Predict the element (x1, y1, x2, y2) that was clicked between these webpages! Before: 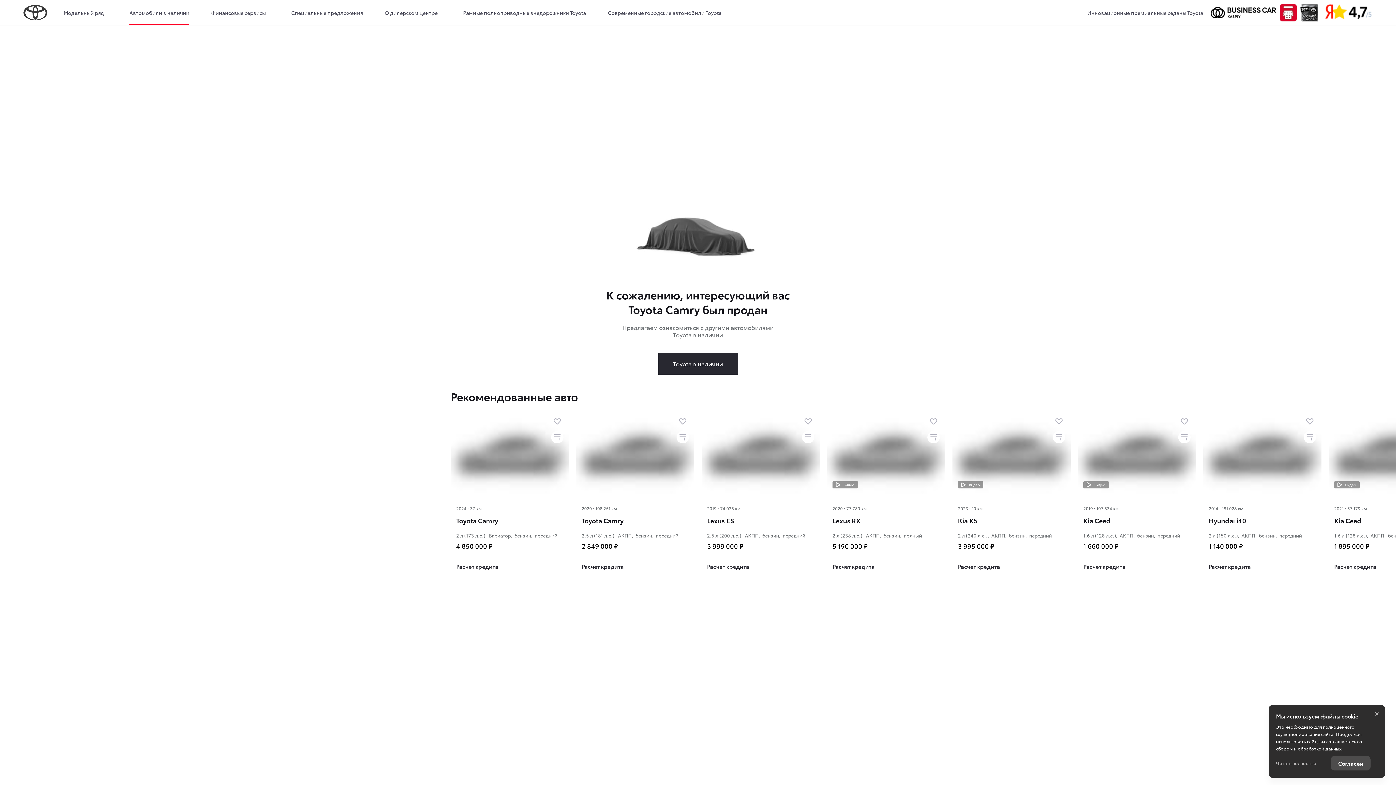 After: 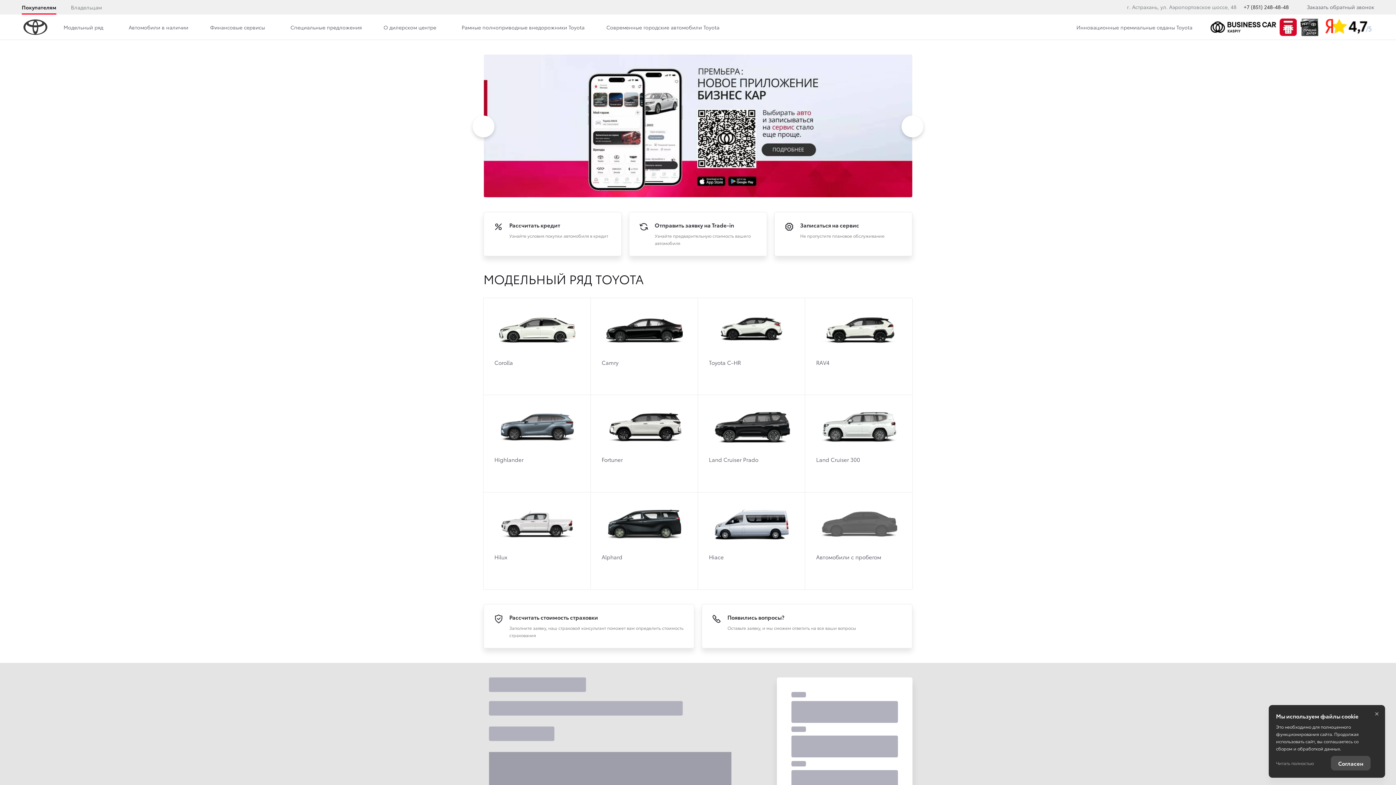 Action: bbox: (1210, 6, 1276, 18)